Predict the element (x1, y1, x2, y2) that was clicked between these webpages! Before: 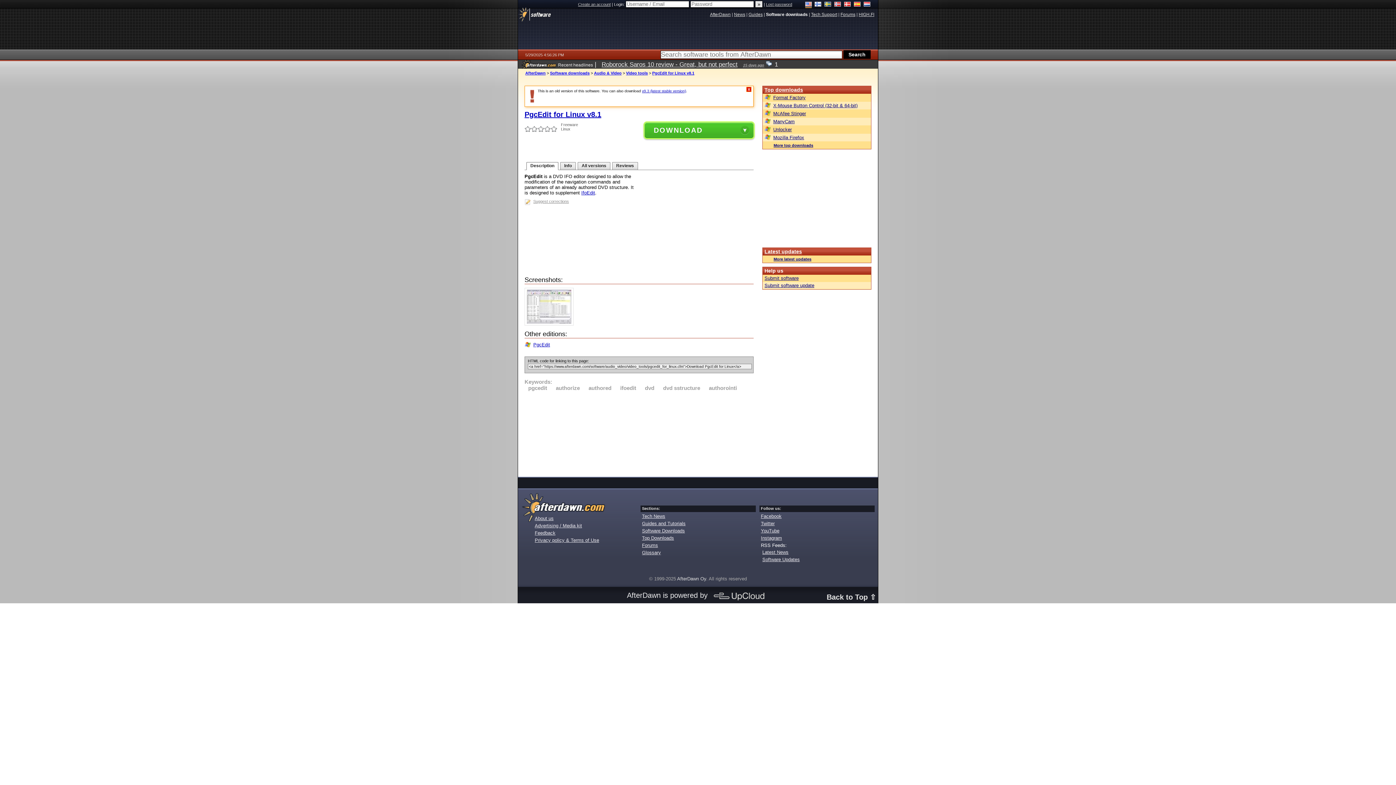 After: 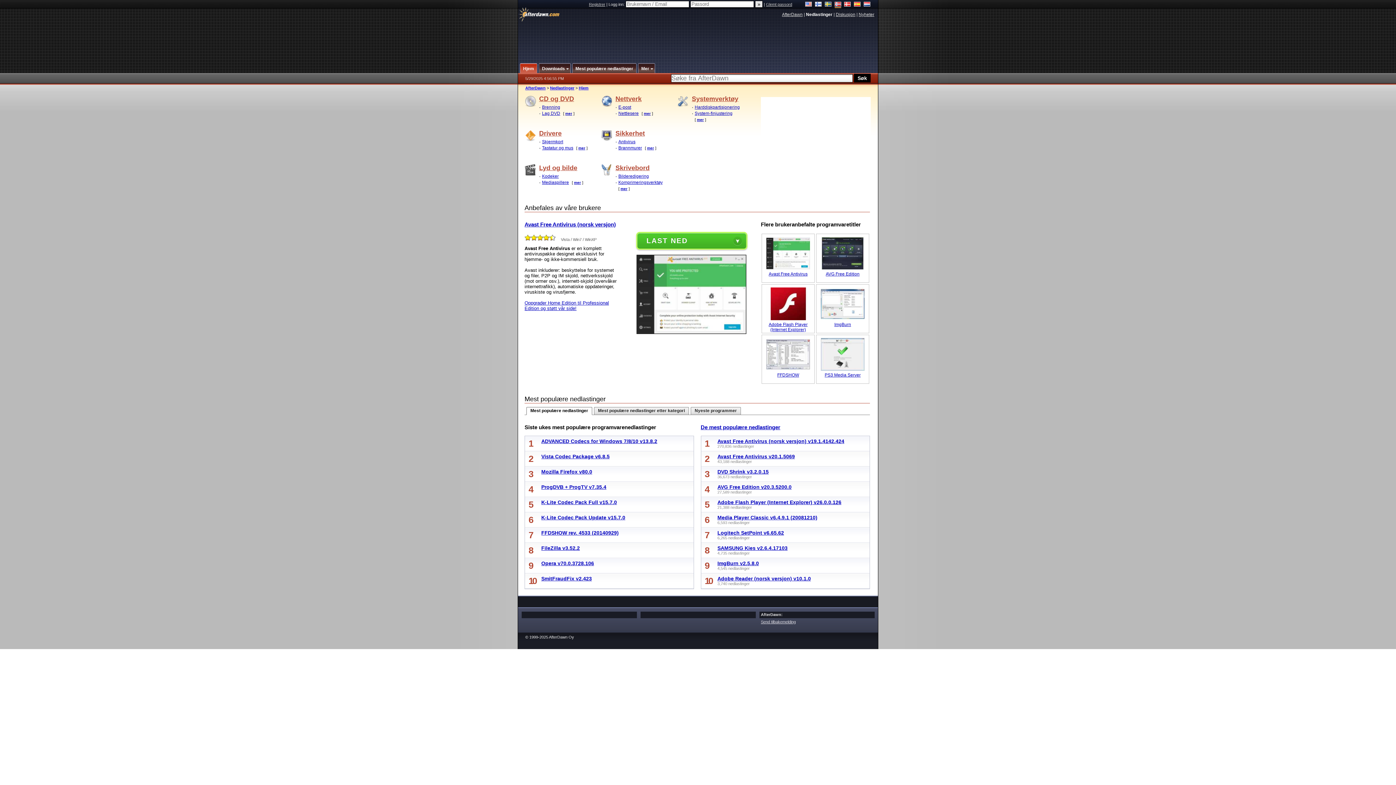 Action: bbox: (834, 1, 841, 8)